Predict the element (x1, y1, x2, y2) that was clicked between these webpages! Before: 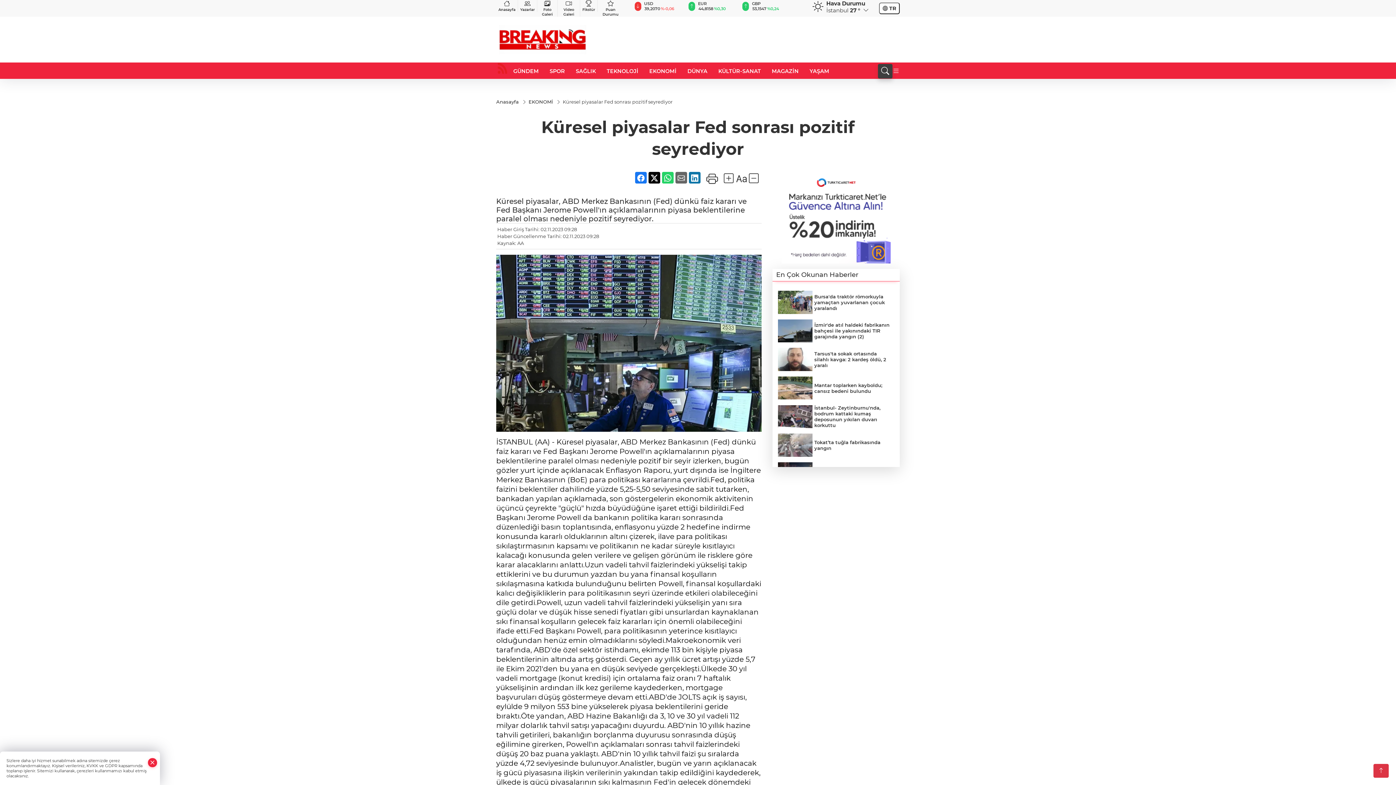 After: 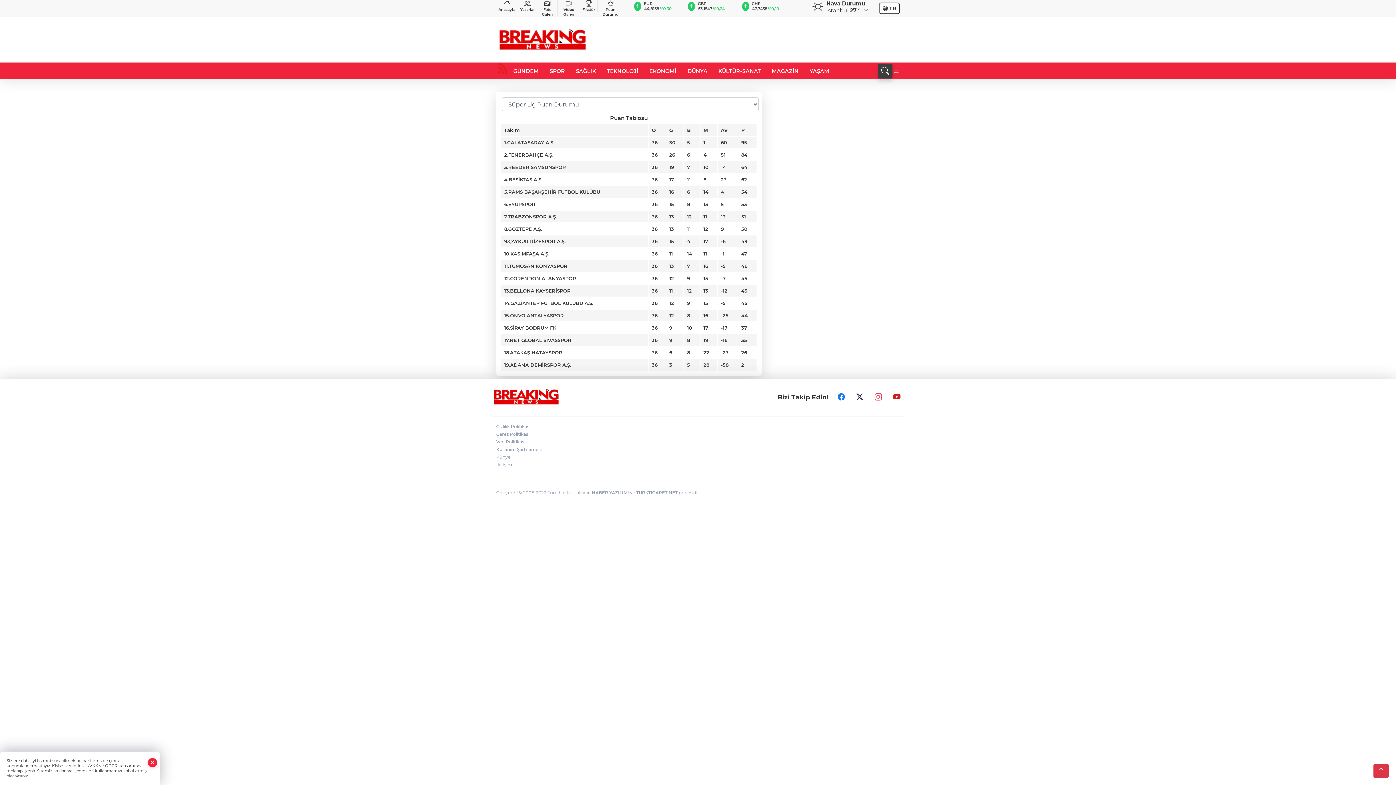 Action: bbox: (597, 0, 623, 16) label: Puan Durumu